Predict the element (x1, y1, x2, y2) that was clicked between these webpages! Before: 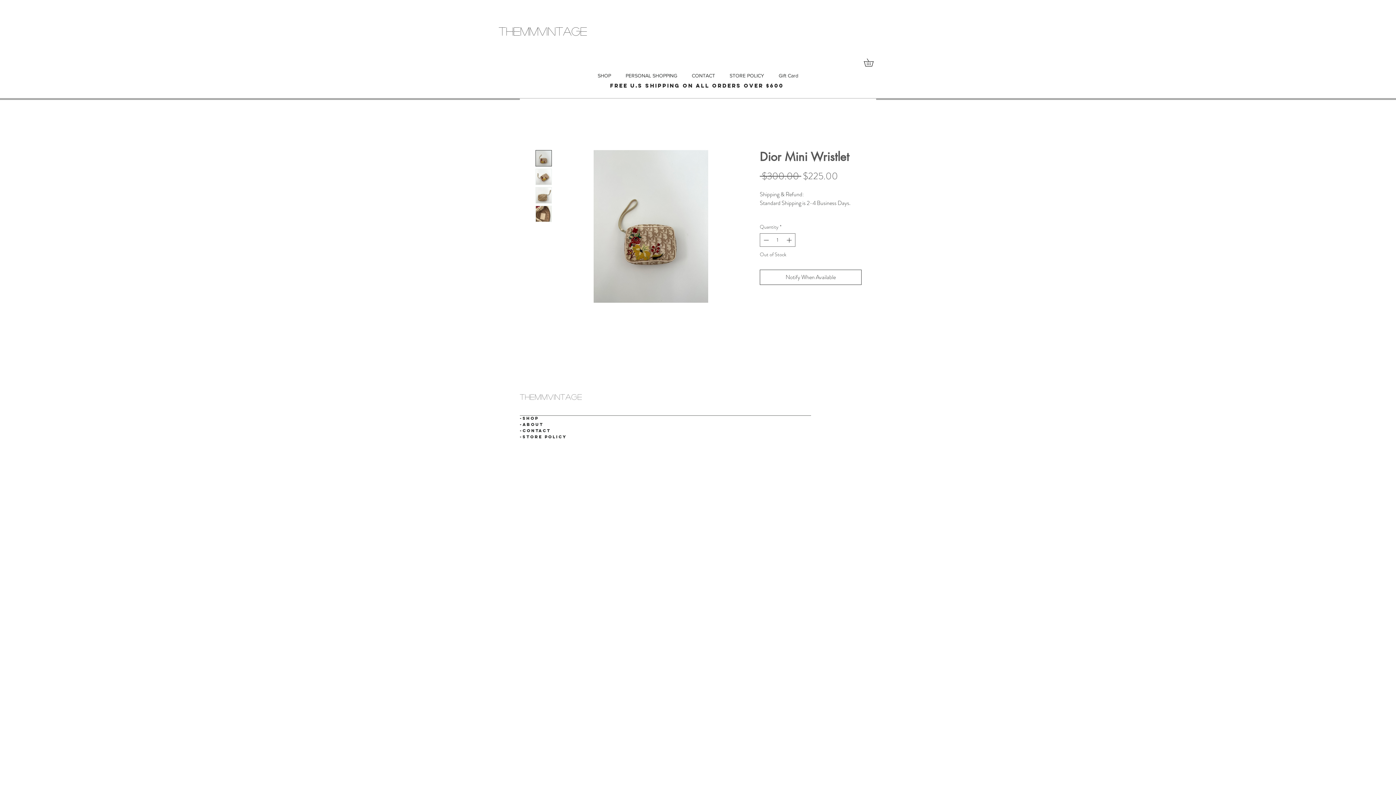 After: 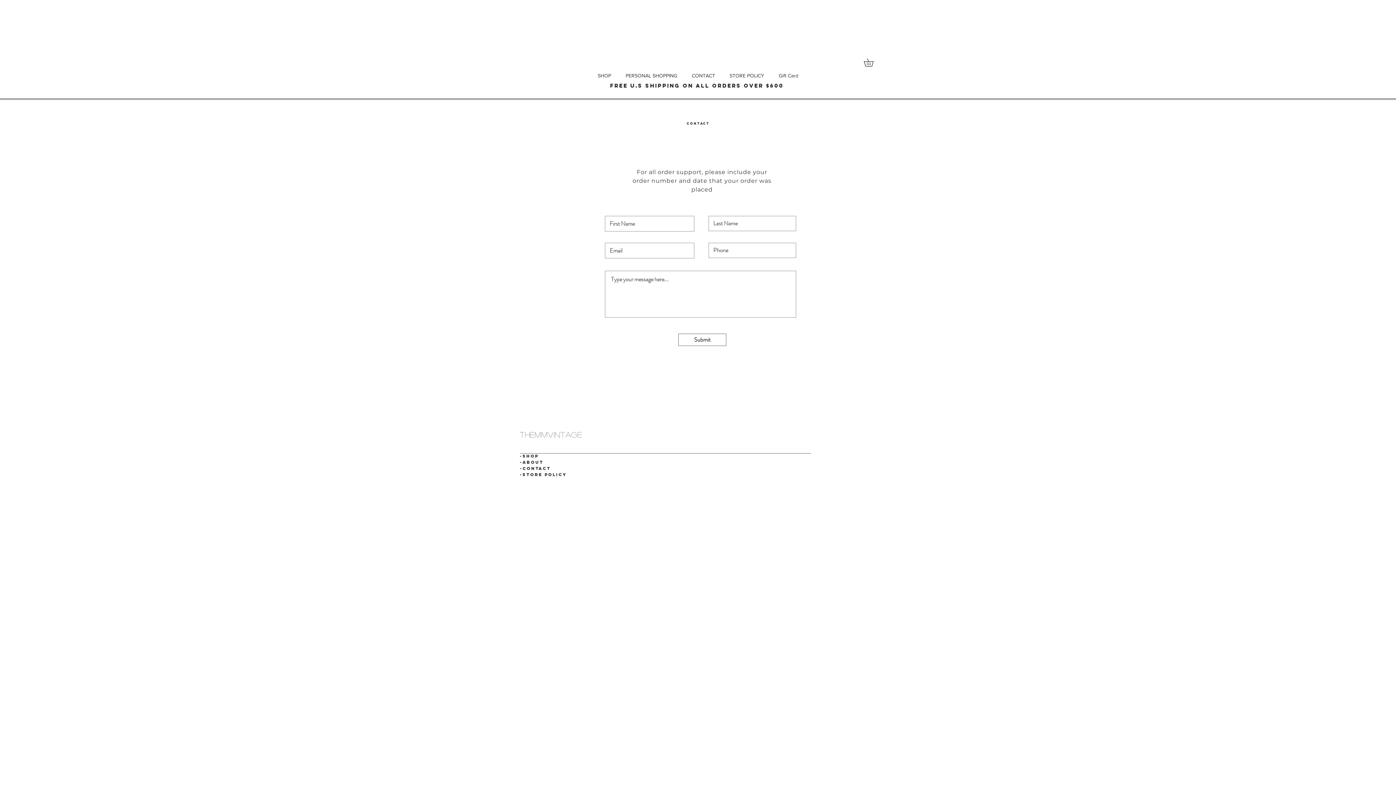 Action: bbox: (520, 428, 550, 433) label: -CONTACT